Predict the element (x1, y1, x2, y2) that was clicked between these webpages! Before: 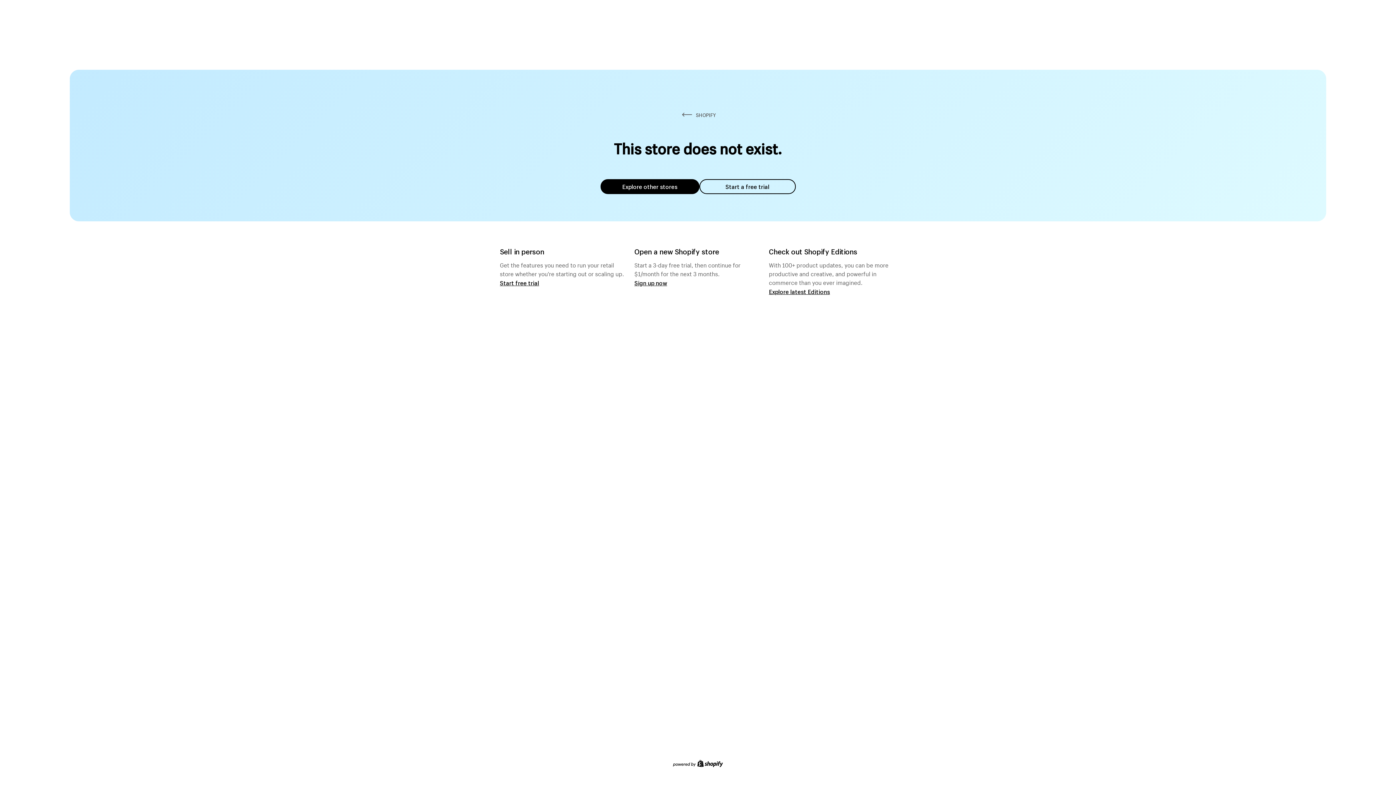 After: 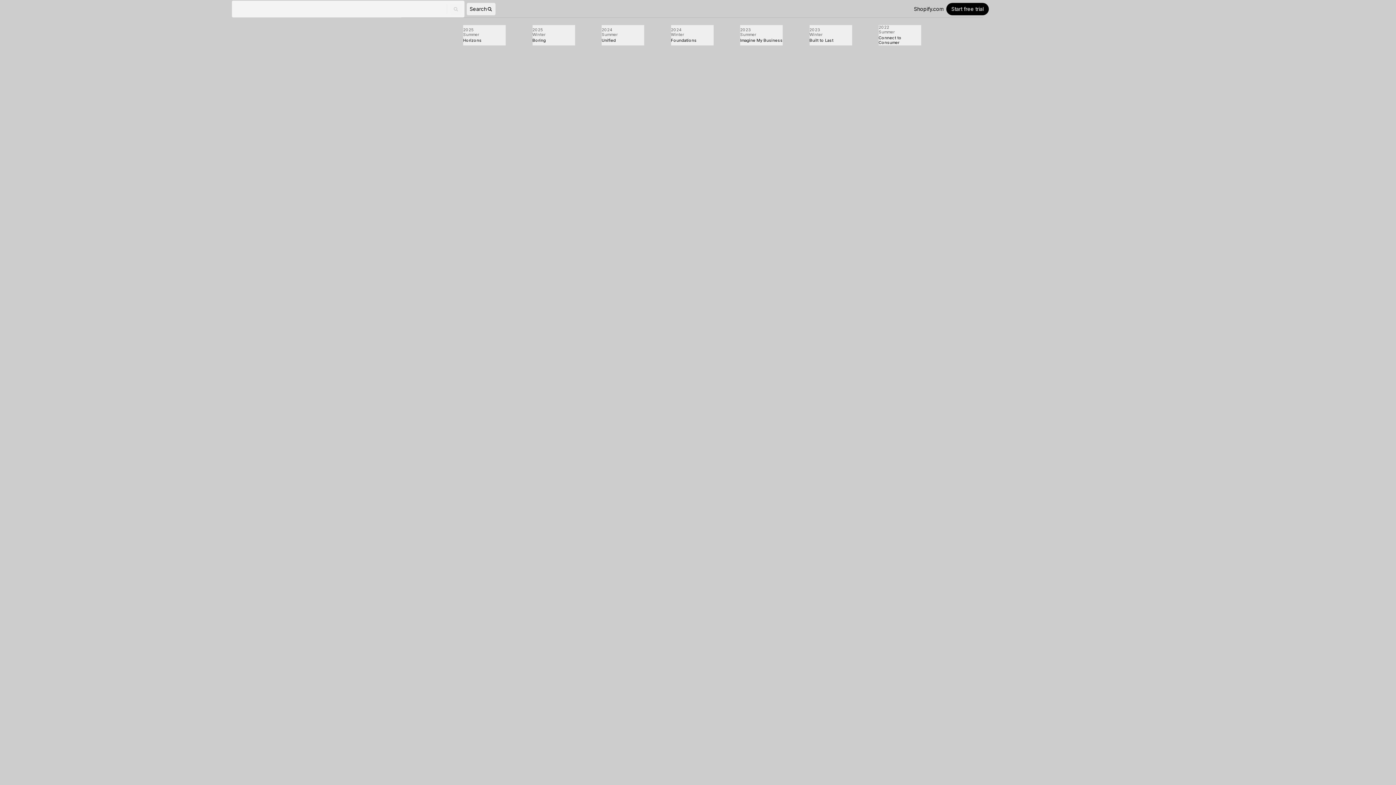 Action: label: Explore latest Editions bbox: (769, 287, 830, 295)